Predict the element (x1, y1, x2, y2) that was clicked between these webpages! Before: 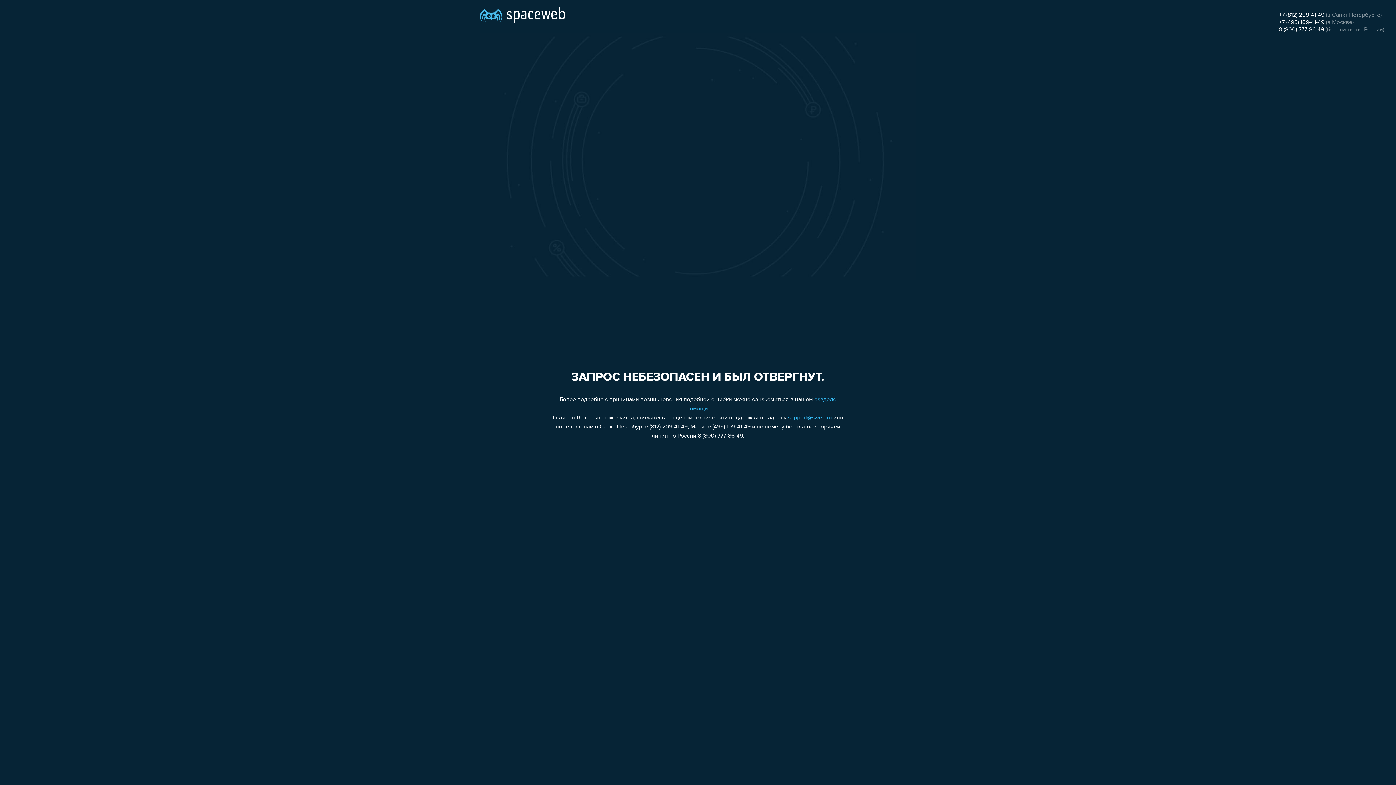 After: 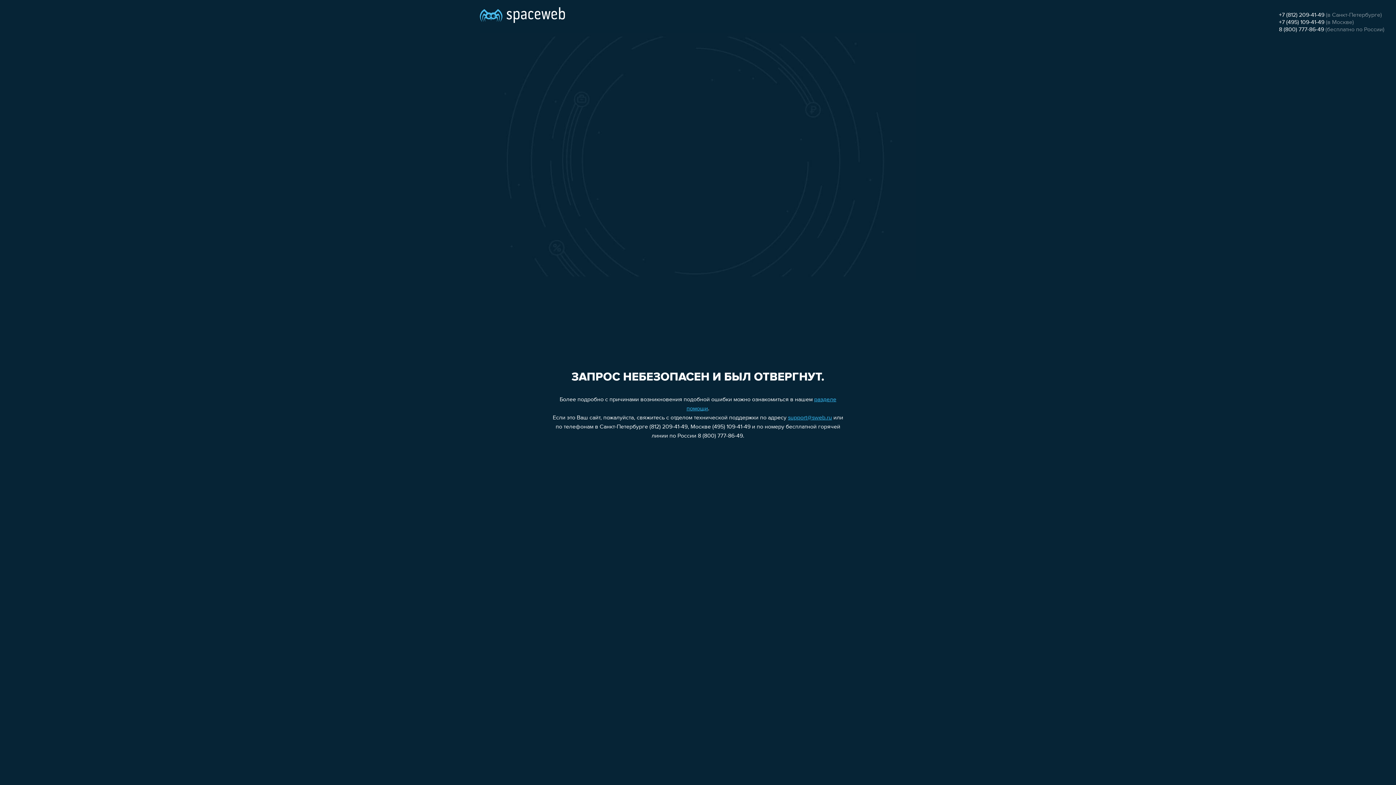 Action: bbox: (788, 415, 832, 421) label: support@sweb.ru